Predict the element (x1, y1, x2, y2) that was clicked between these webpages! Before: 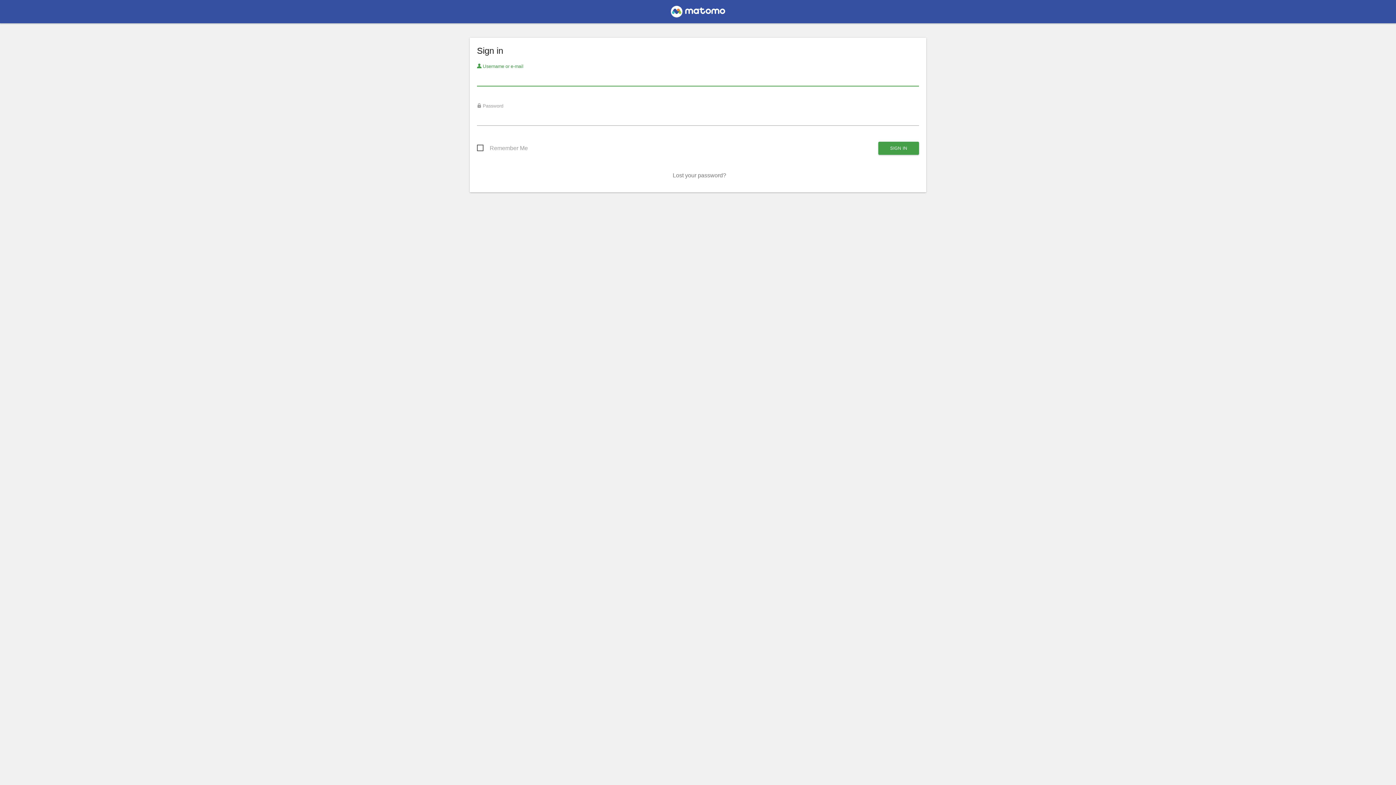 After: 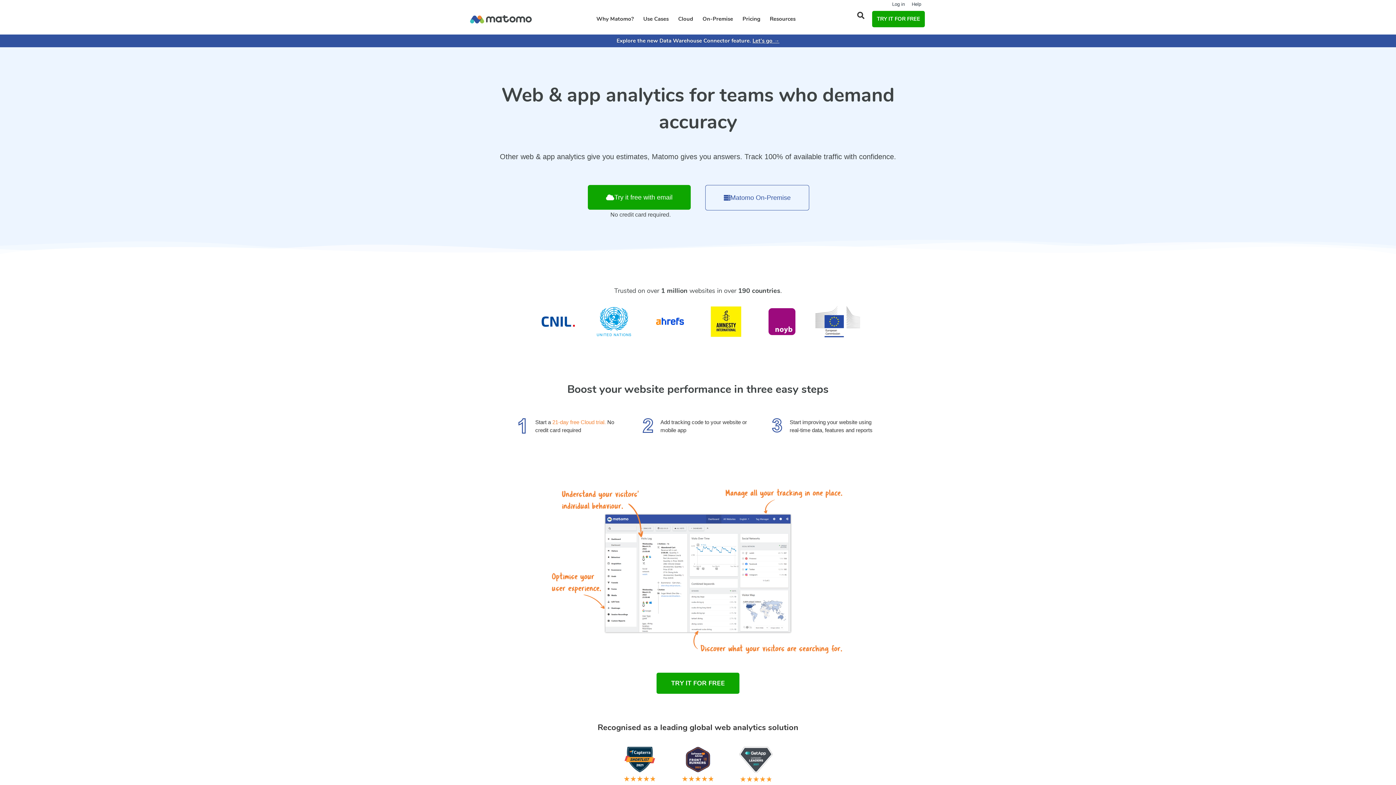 Action: bbox: (667, 7, 729, 19)